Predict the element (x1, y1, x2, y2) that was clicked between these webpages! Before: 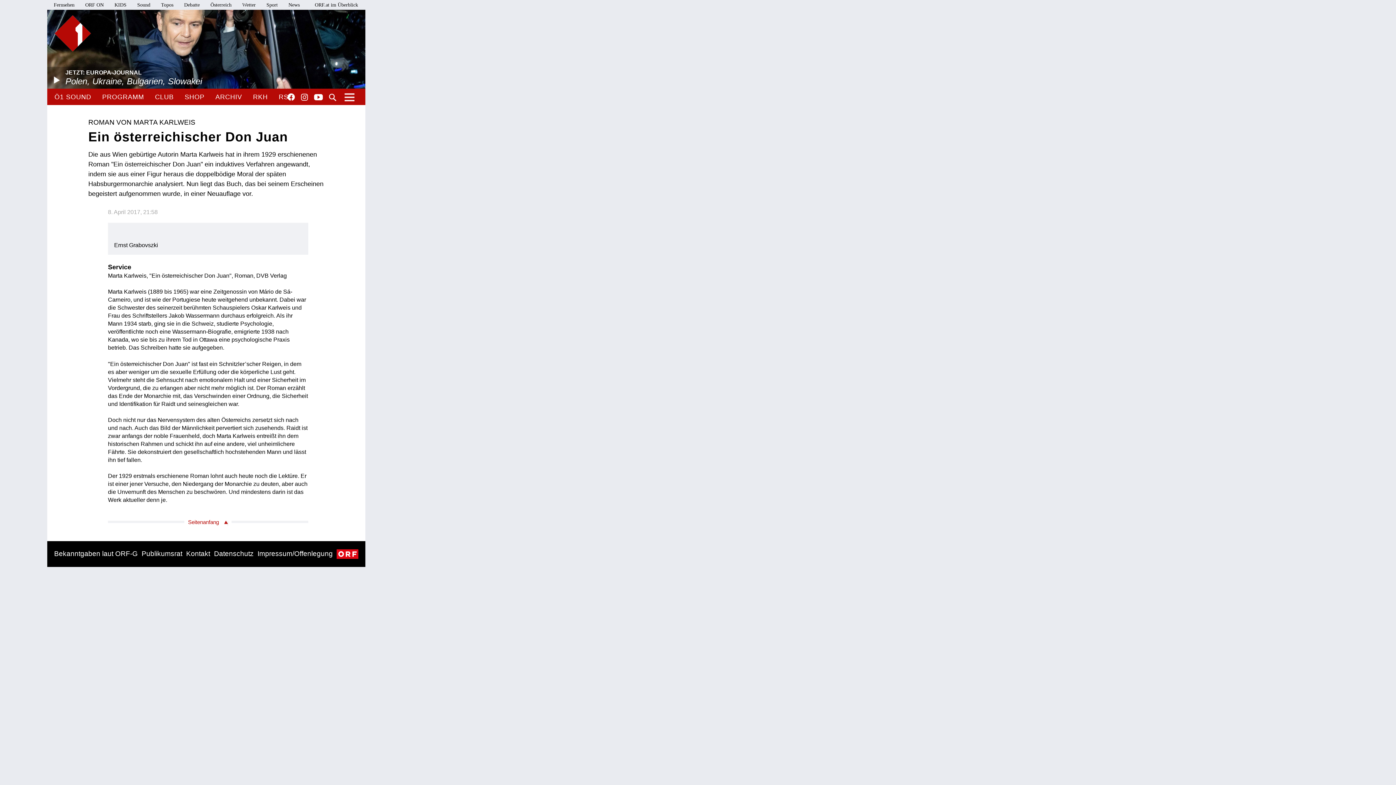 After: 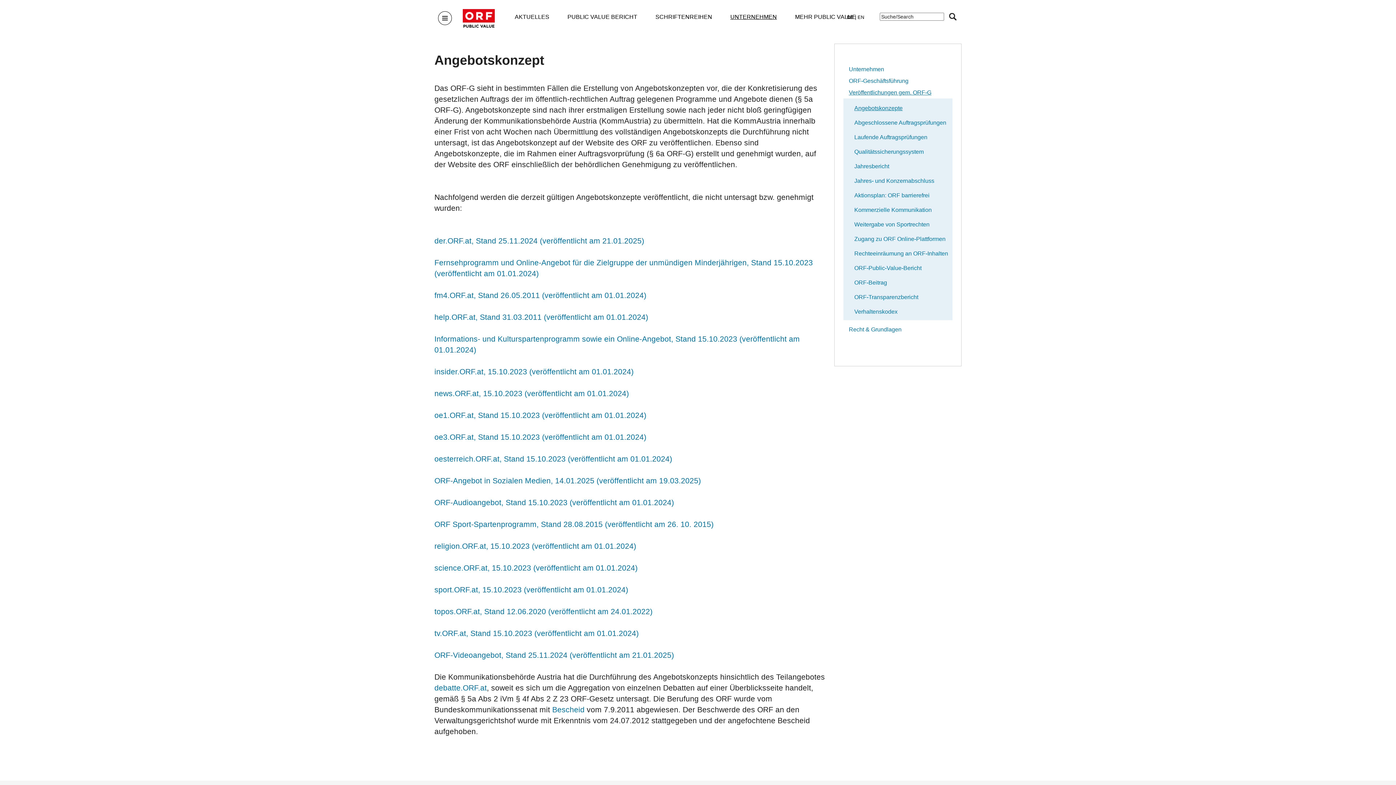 Action: label: Bekanntgaben laut ORF-G bbox: (54, 550, 137, 557)